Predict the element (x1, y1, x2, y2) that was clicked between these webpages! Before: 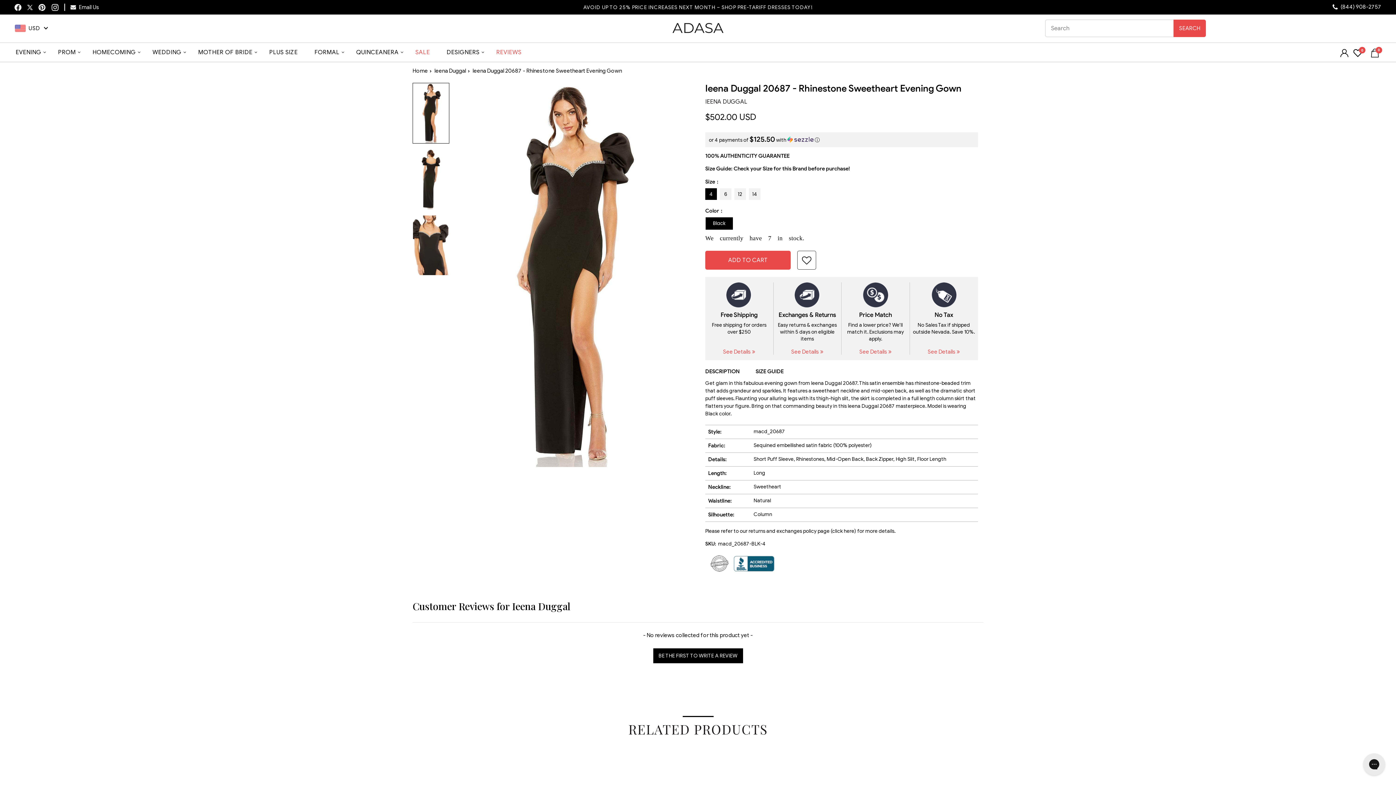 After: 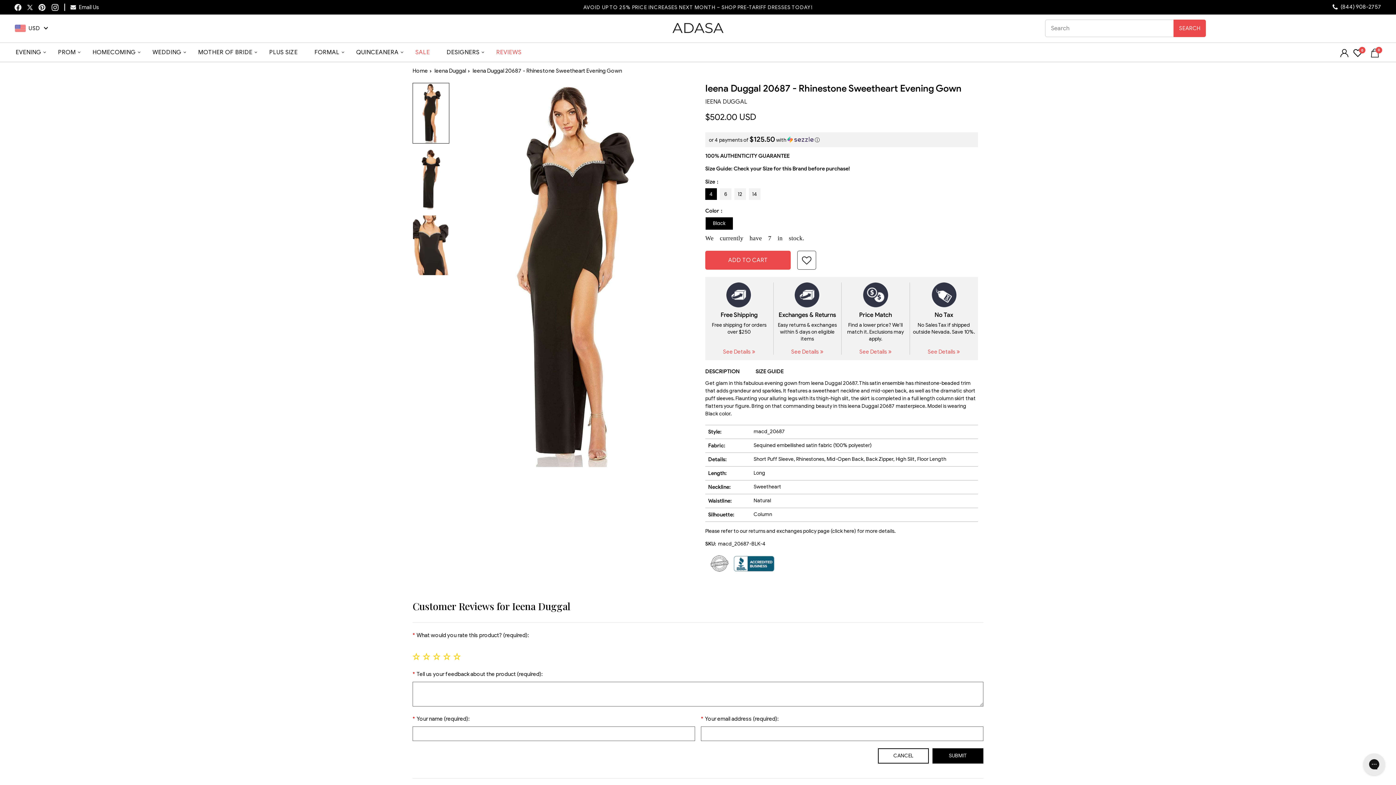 Action: label: BE THE FIRST TO WRITE A REVIEW bbox: (412, 646, 983, 665)